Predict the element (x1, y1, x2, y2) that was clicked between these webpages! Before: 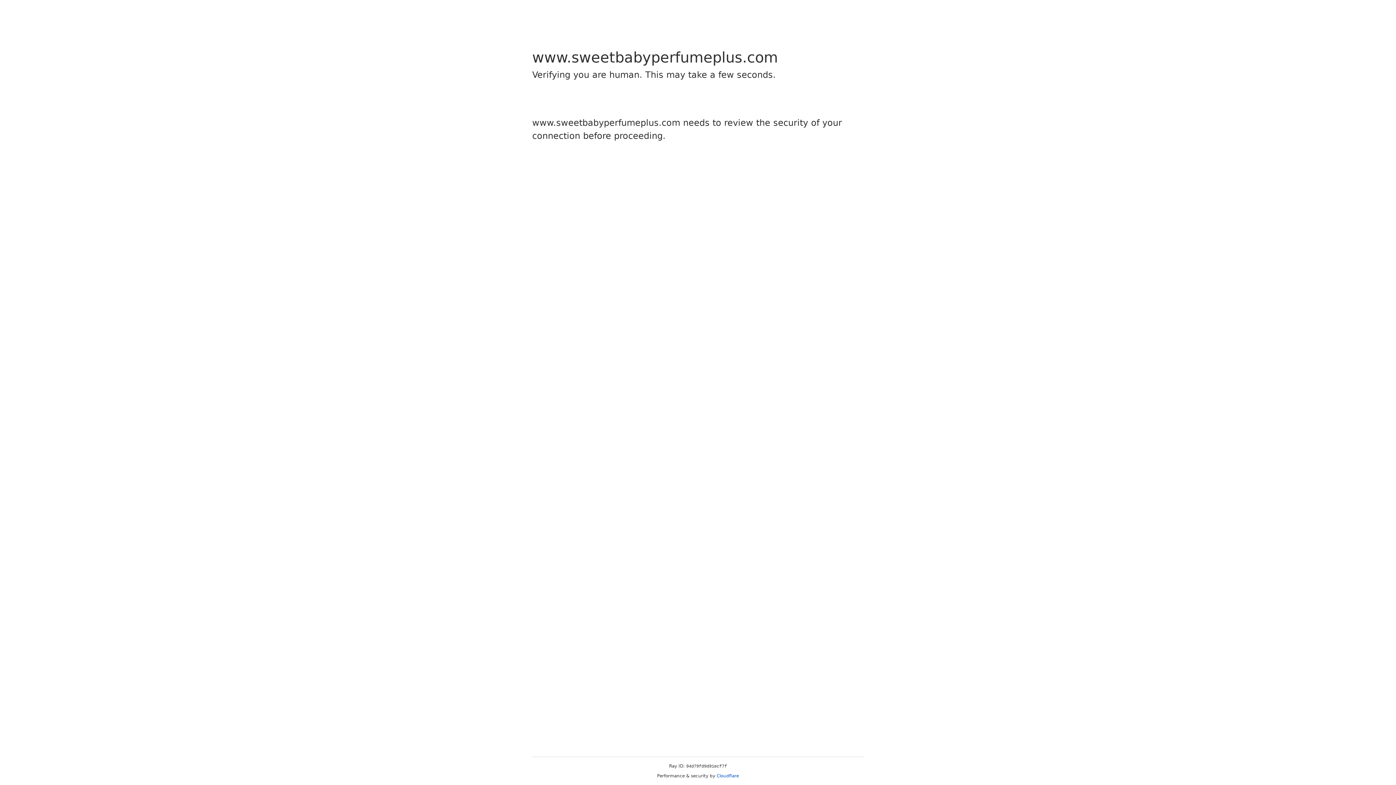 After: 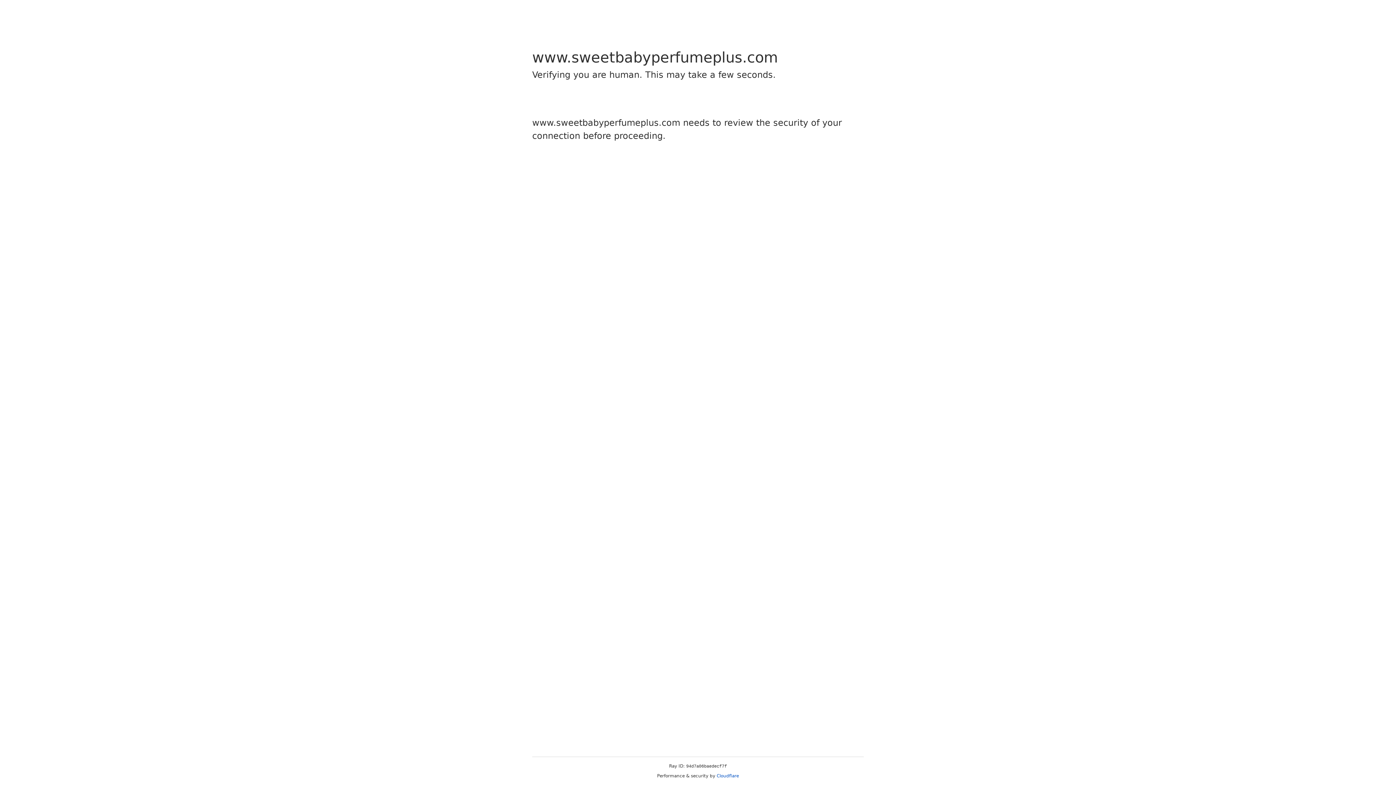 Action: label: Cloudflare bbox: (716, 773, 739, 778)